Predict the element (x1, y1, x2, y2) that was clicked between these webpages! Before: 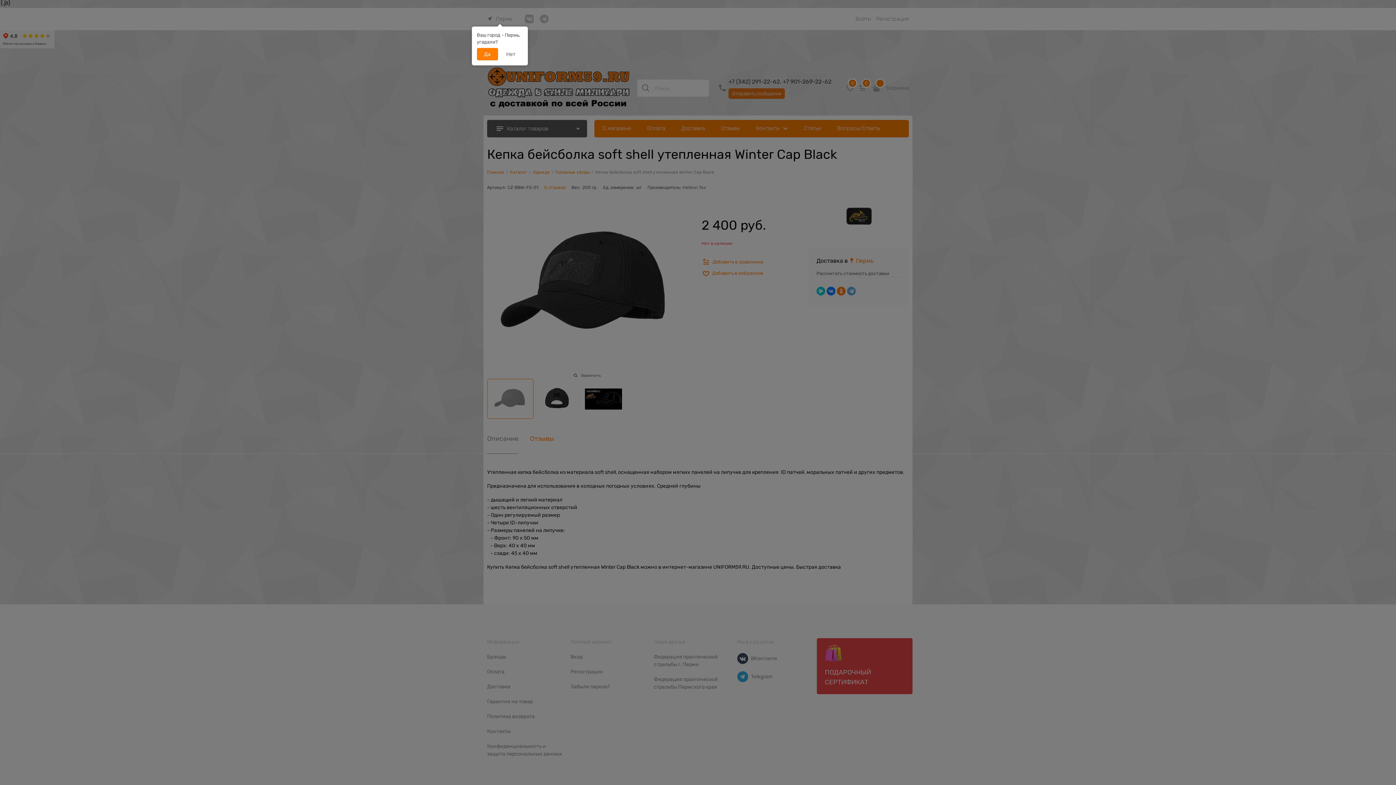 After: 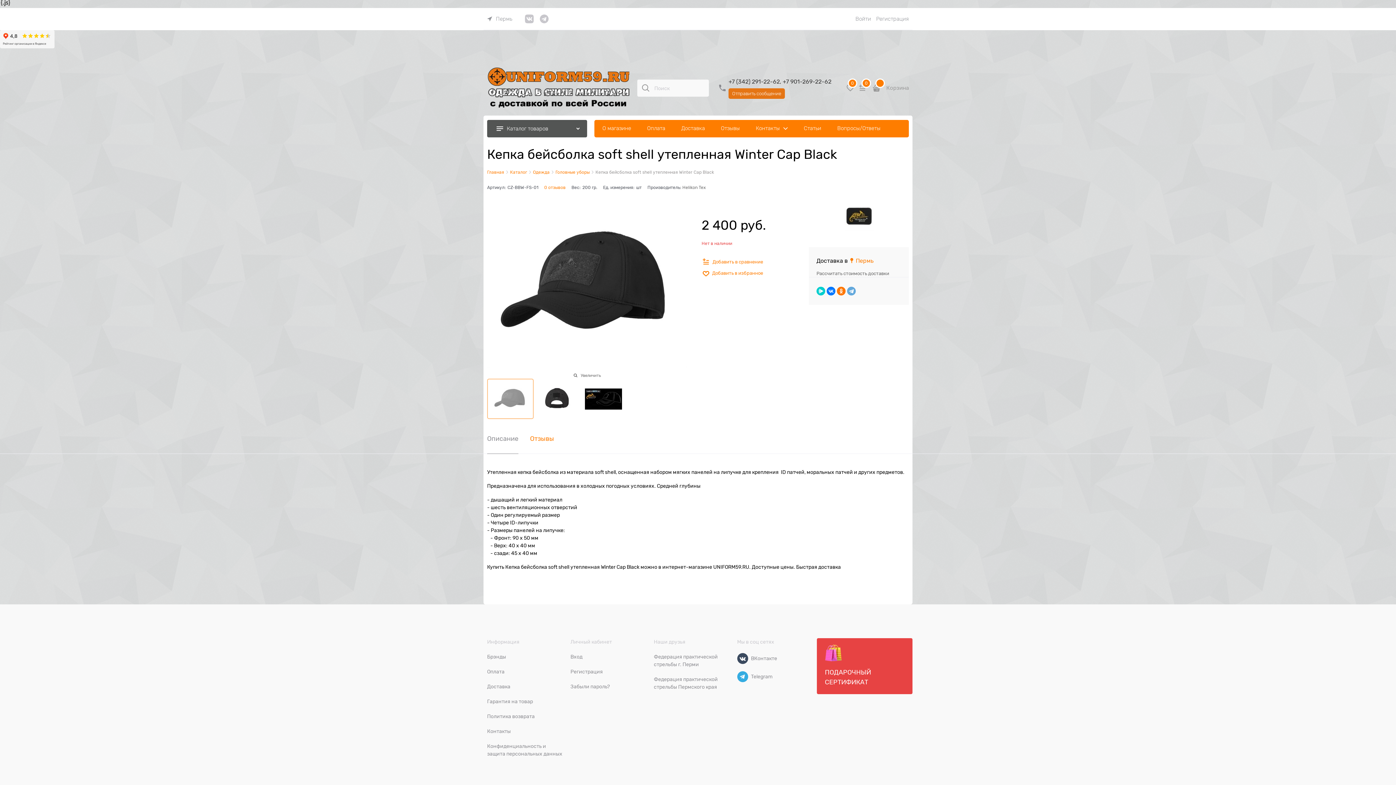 Action: bbox: (476, 48, 498, 60) label: Да